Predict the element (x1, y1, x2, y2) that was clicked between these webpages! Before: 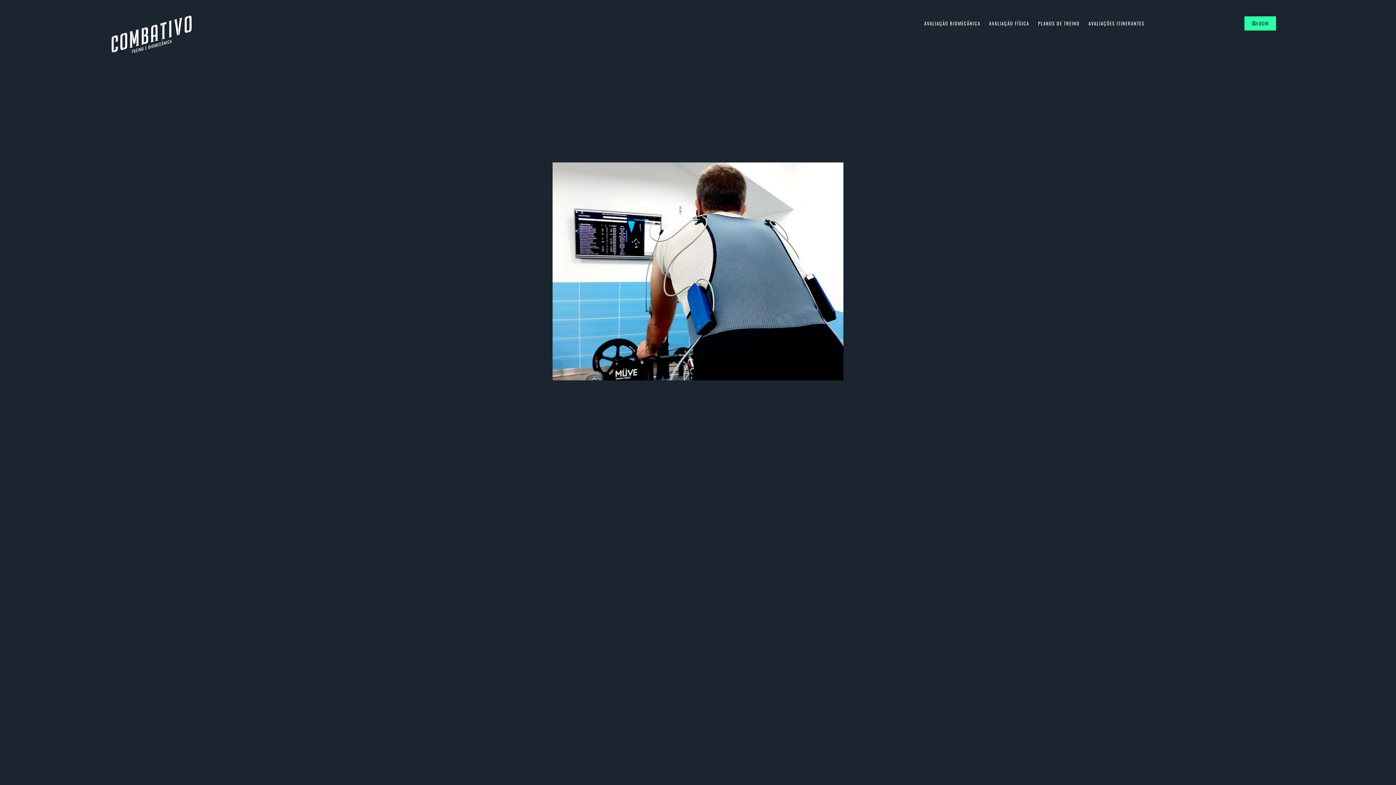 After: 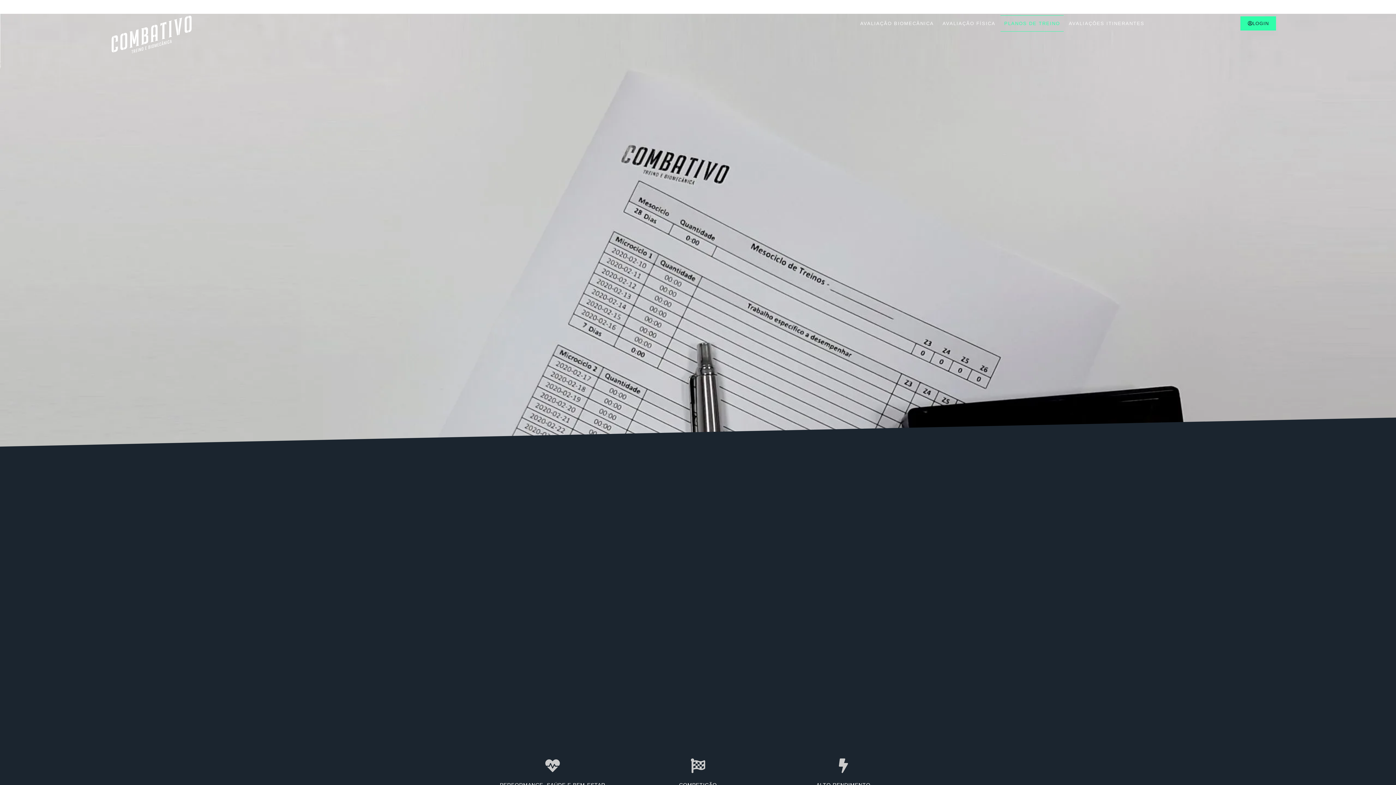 Action: bbox: (1034, 15, 1083, 31) label: PLANOS DE TREINO